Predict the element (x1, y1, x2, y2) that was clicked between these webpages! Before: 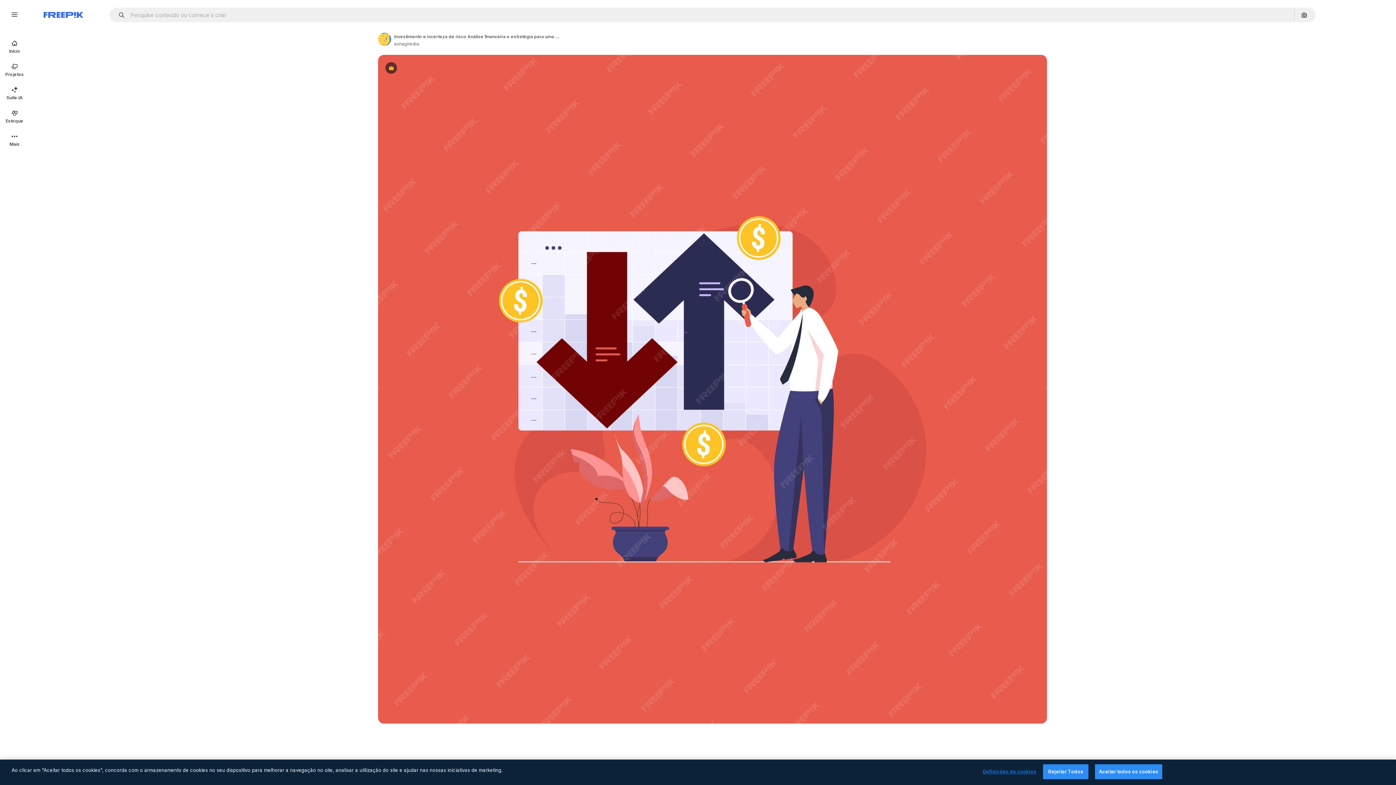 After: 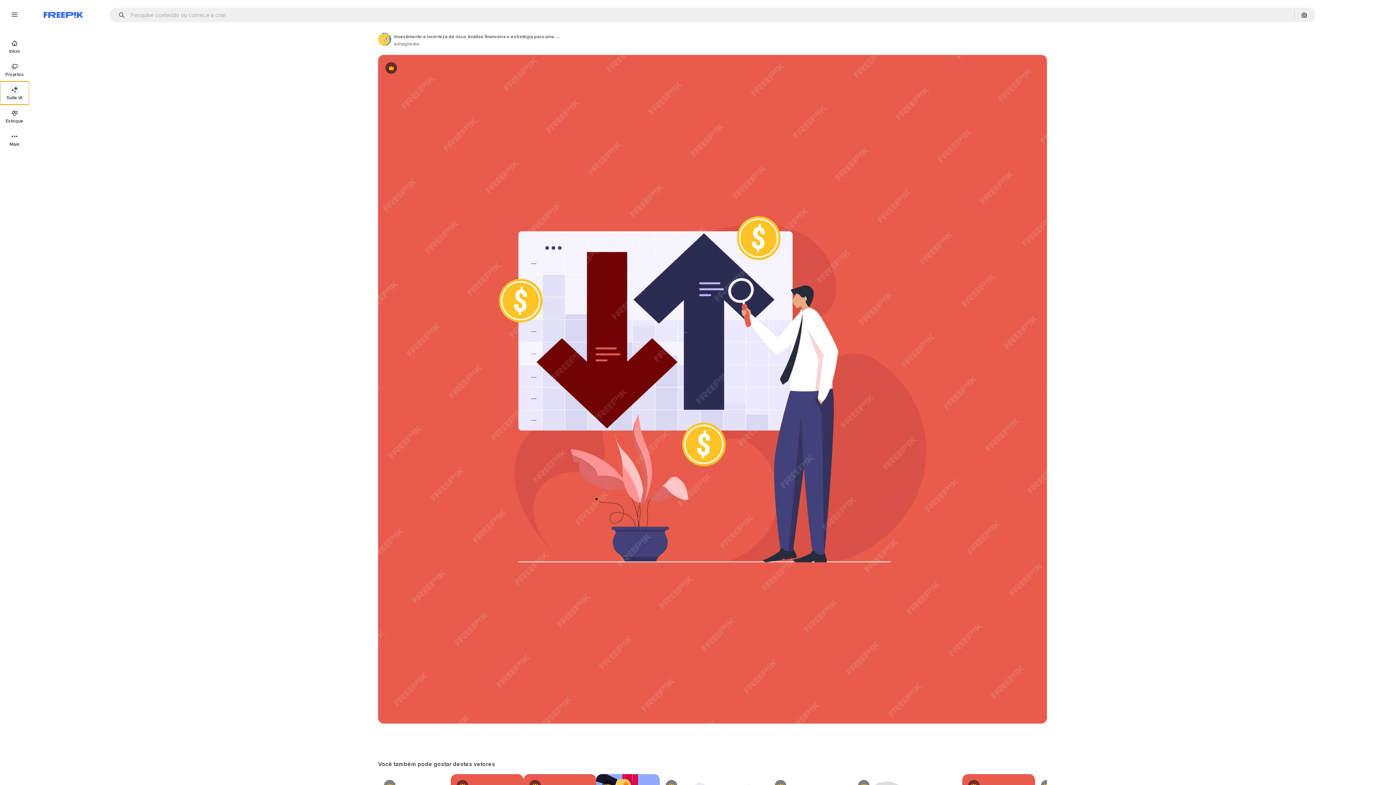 Action: label: Suíte IA bbox: (0, 81, 29, 104)